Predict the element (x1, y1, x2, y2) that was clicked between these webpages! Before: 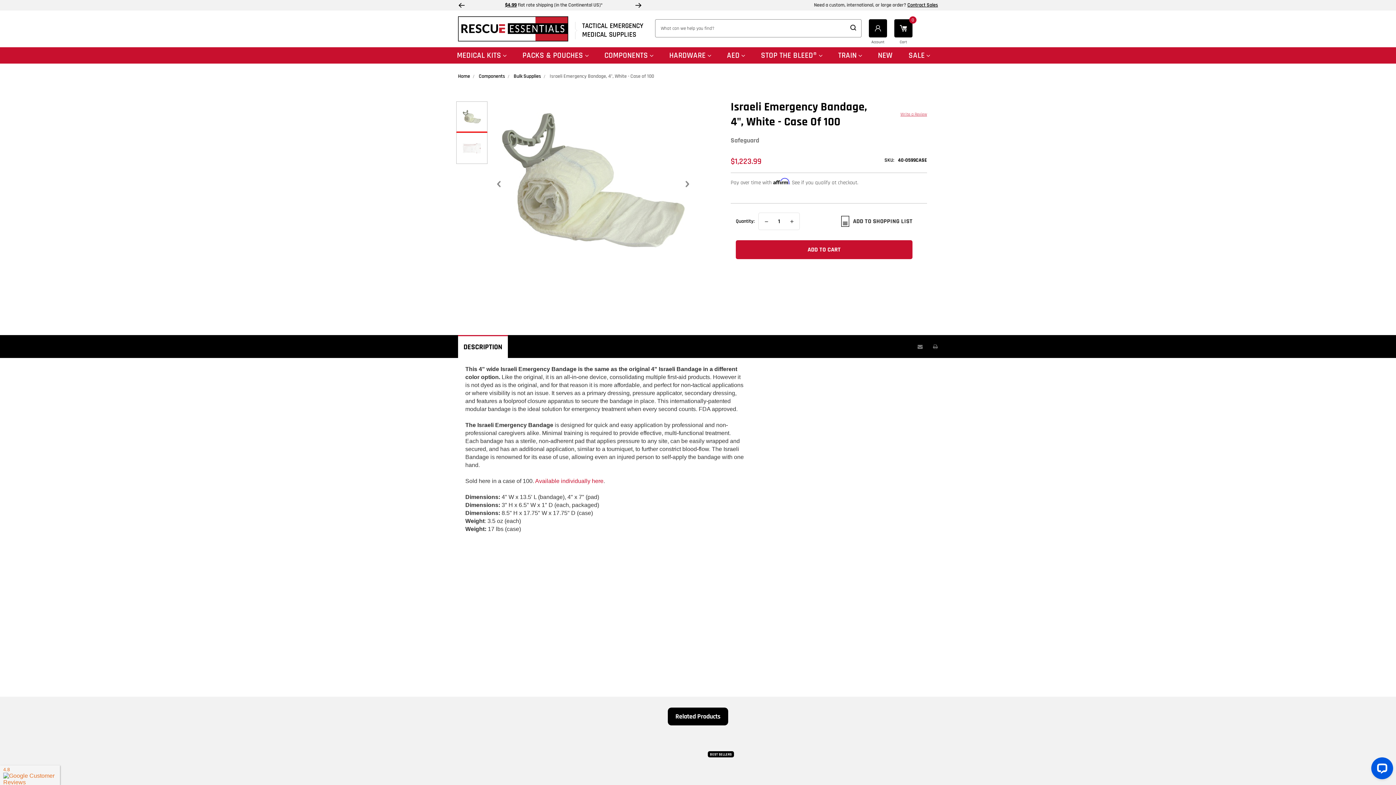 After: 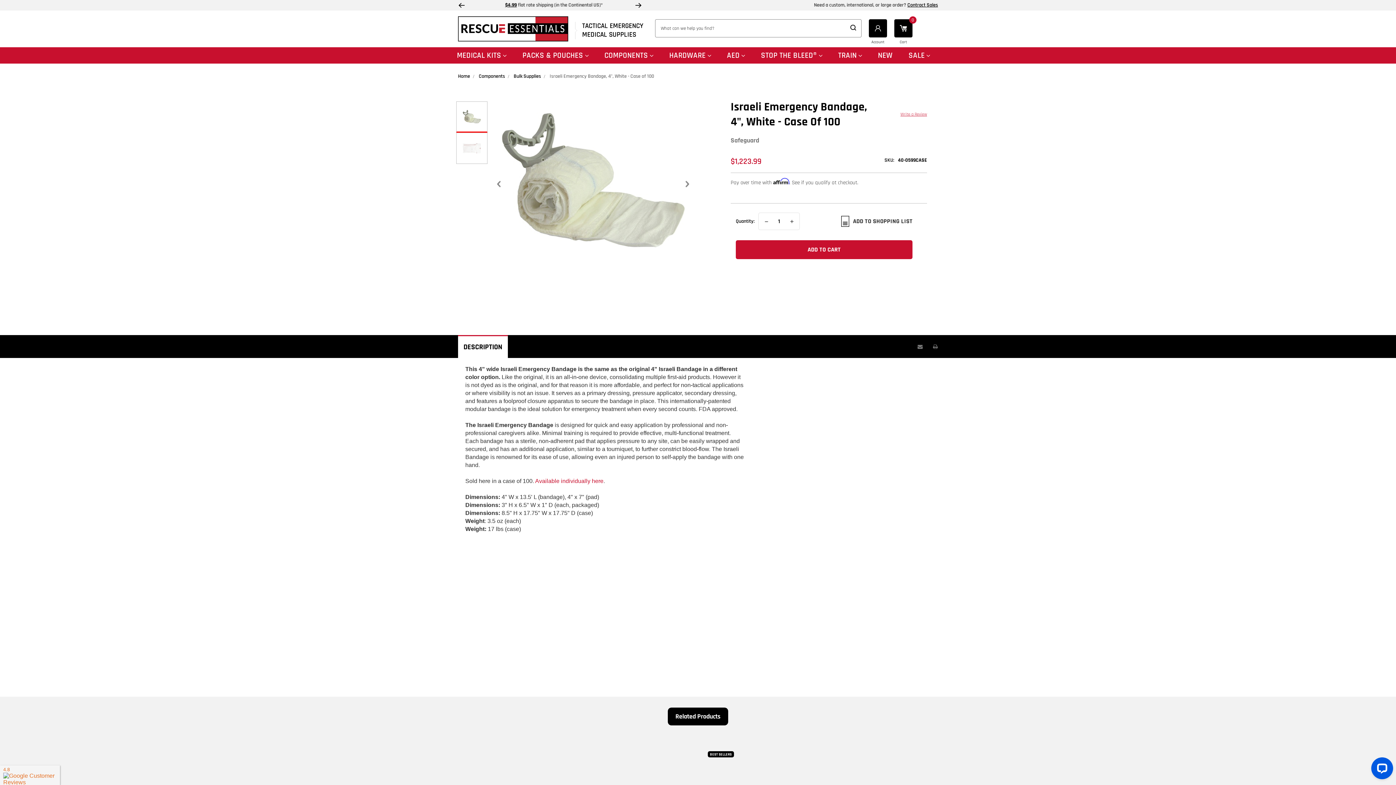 Action: bbox: (488, 88, 698, 272)